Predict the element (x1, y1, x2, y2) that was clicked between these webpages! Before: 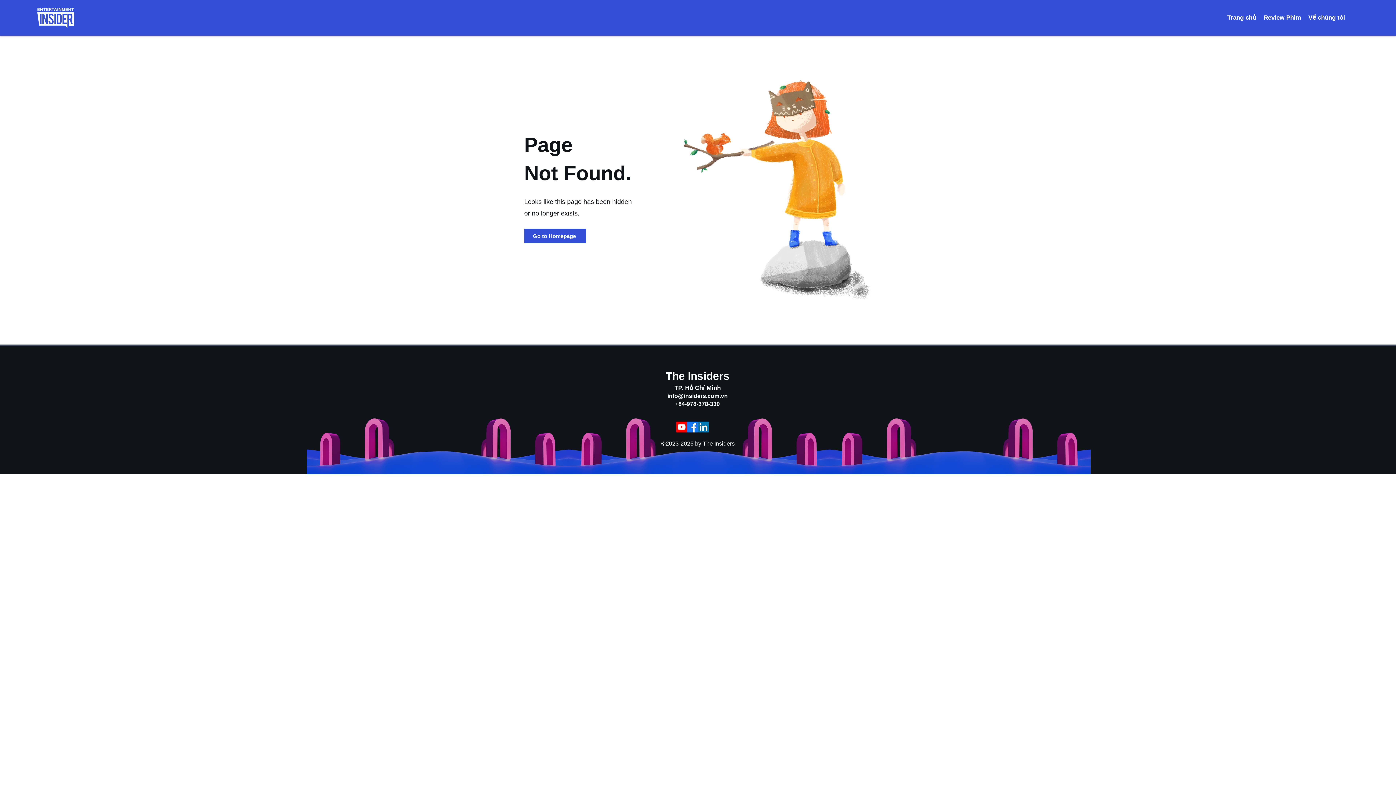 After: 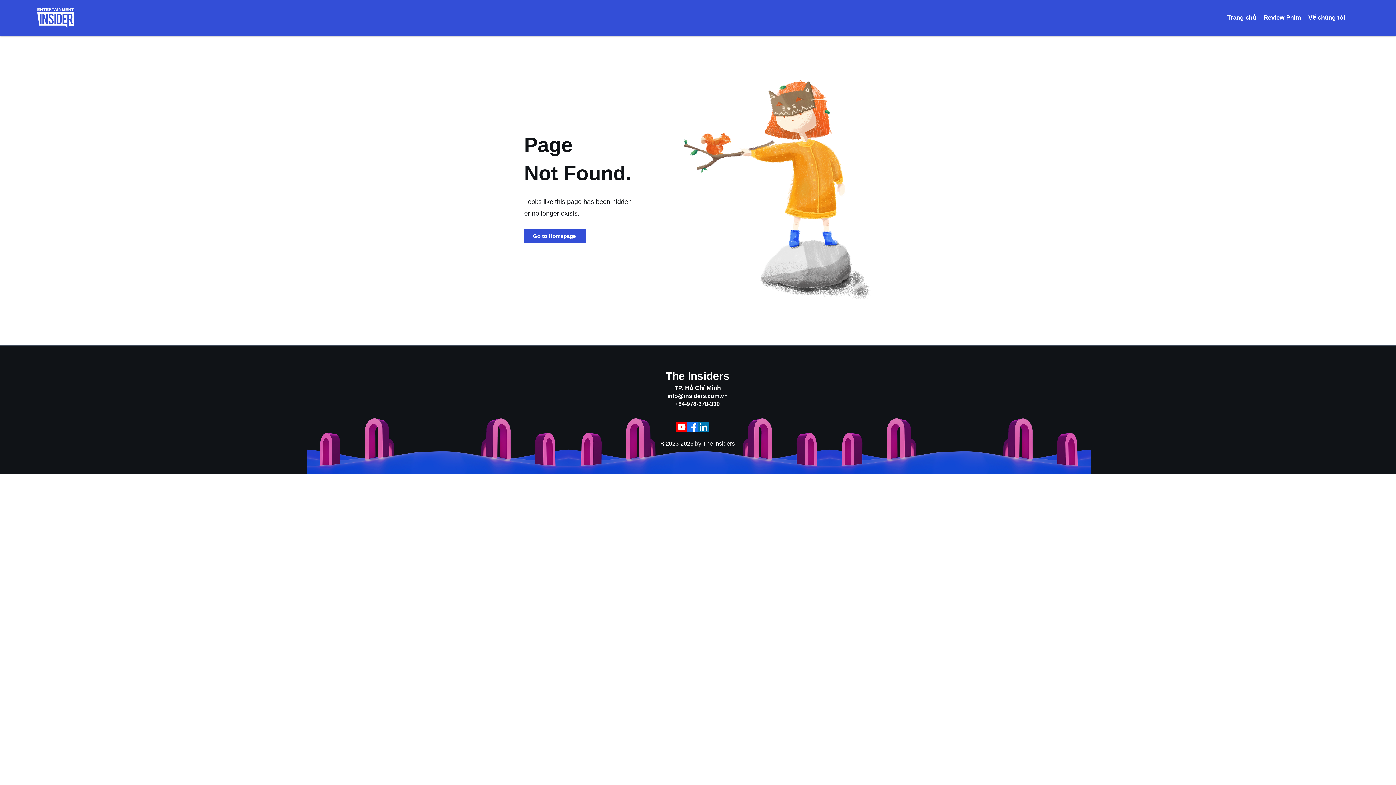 Action: bbox: (676, 421, 687, 432) label: Youtube